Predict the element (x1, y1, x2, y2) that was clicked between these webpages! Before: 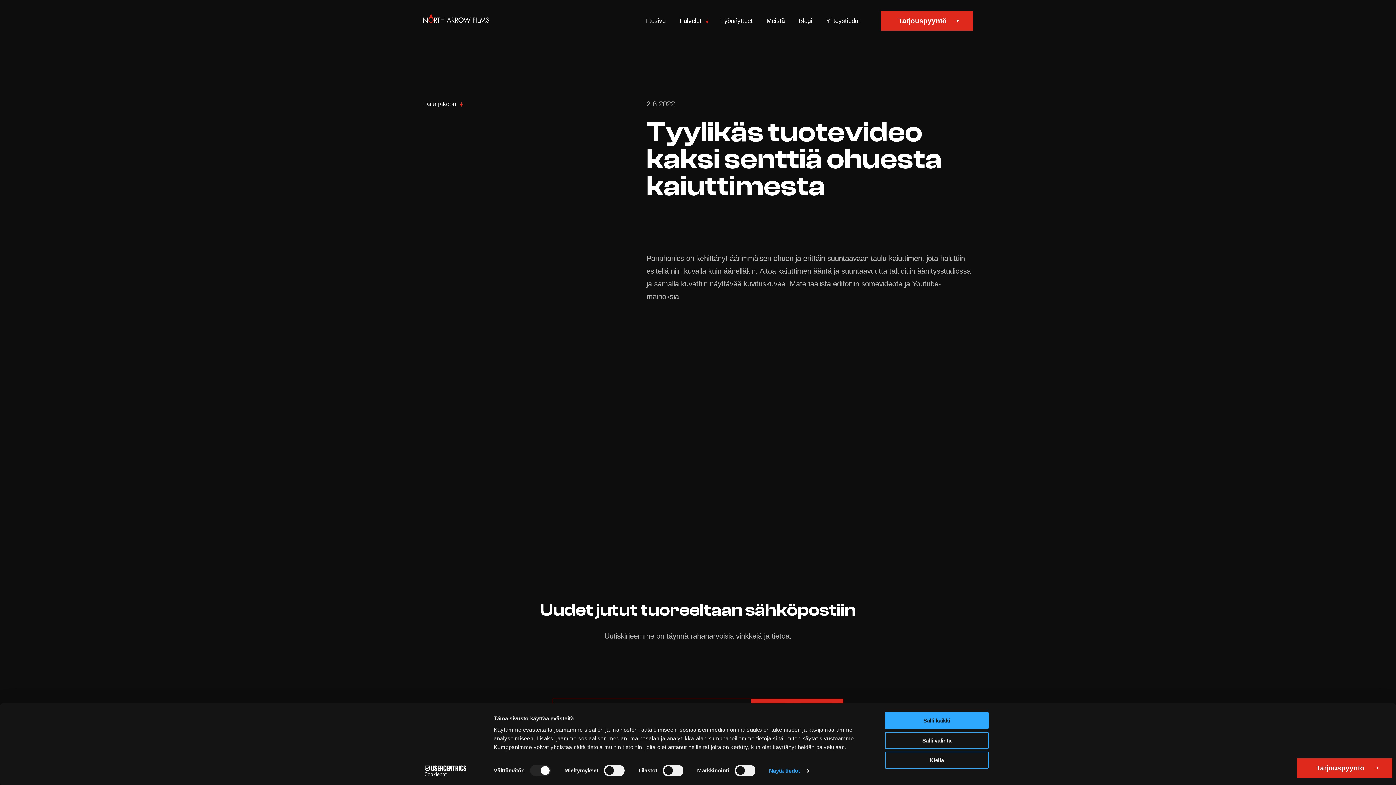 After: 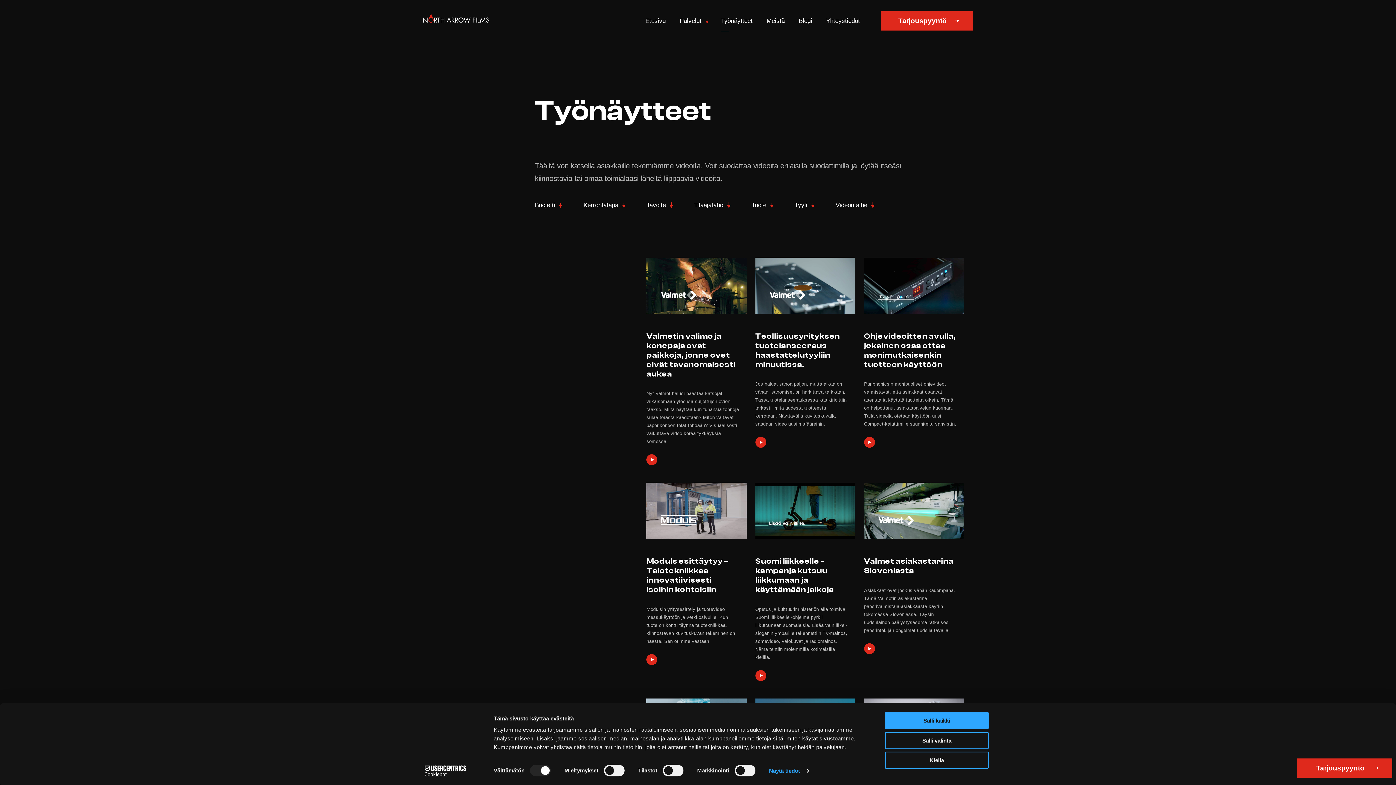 Action: bbox: (714, 9, 759, 32) label: Työnäytteet